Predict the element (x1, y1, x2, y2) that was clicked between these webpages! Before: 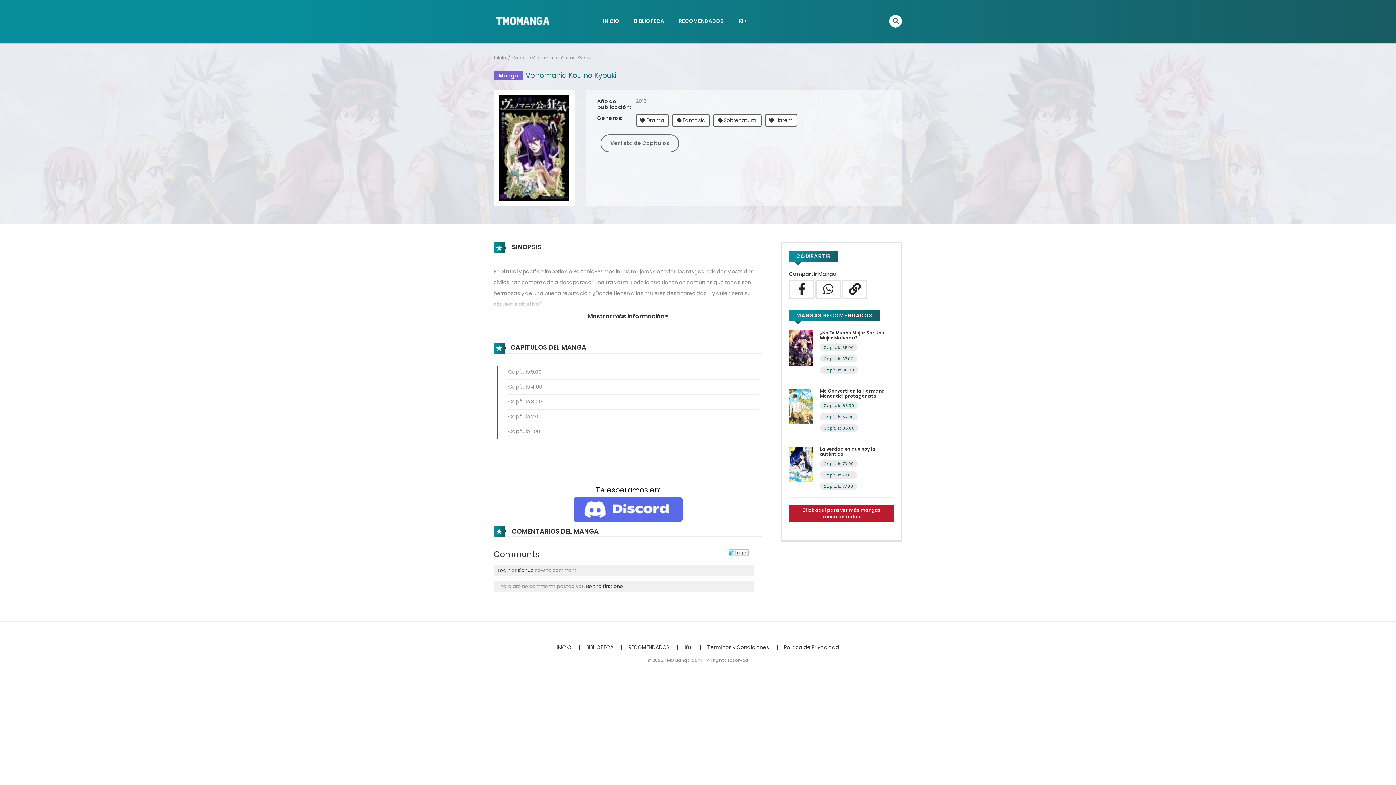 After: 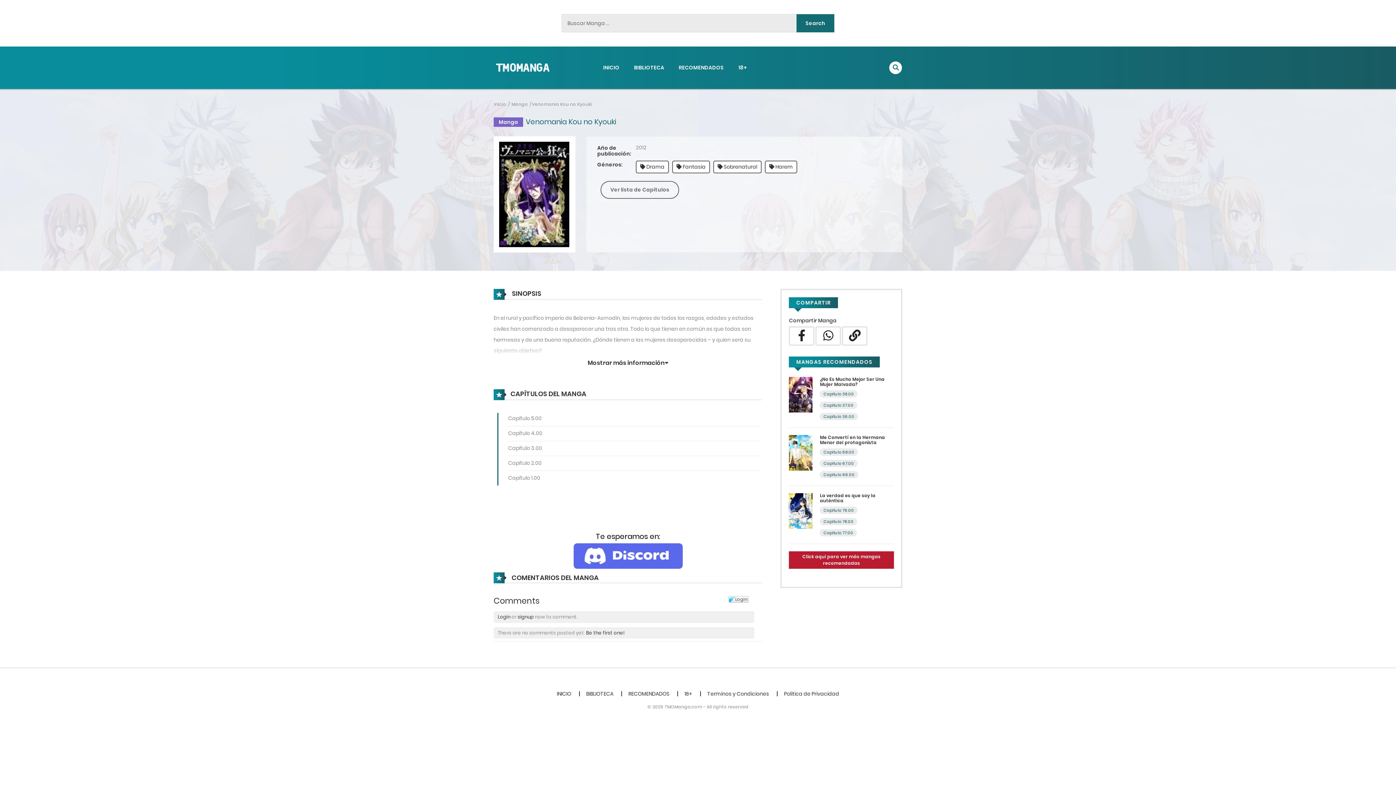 Action: bbox: (889, 14, 902, 27)